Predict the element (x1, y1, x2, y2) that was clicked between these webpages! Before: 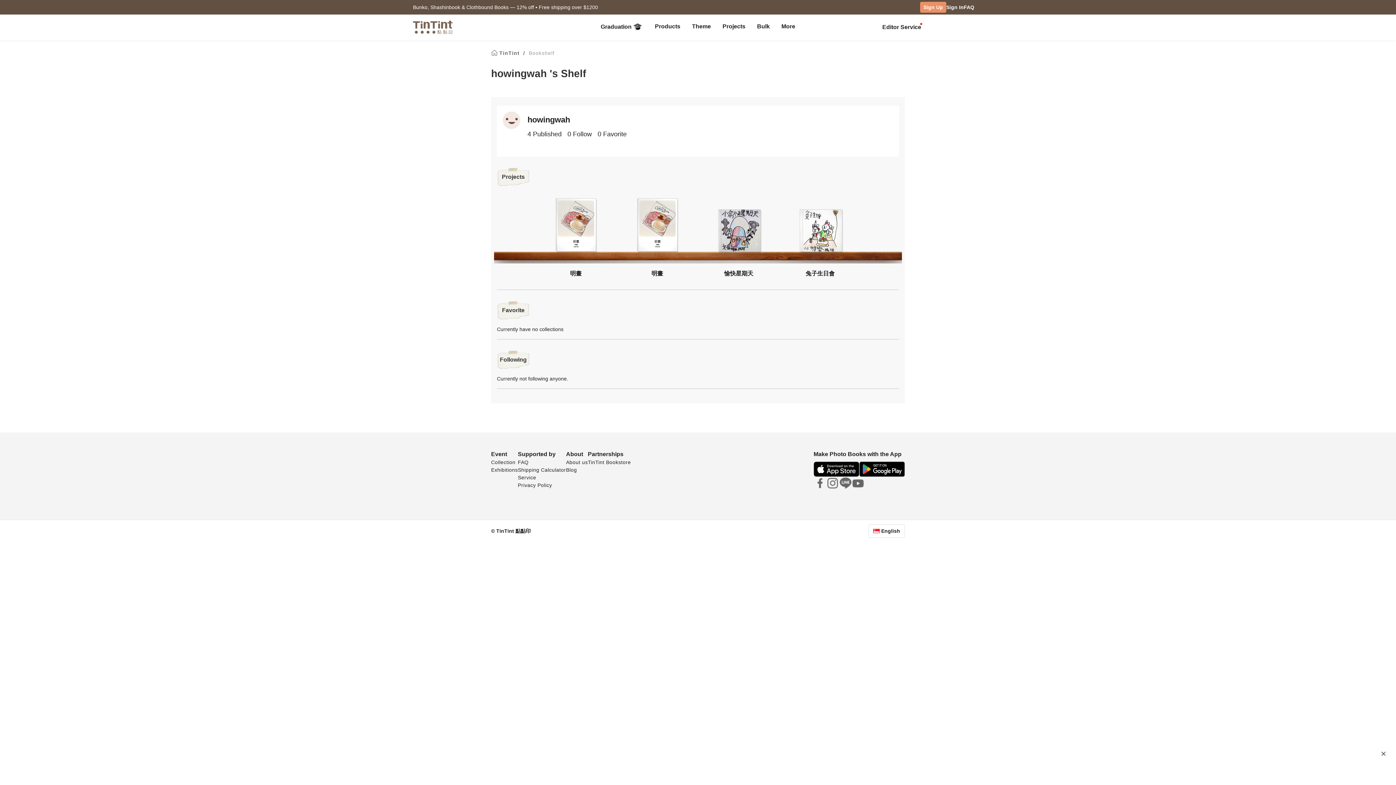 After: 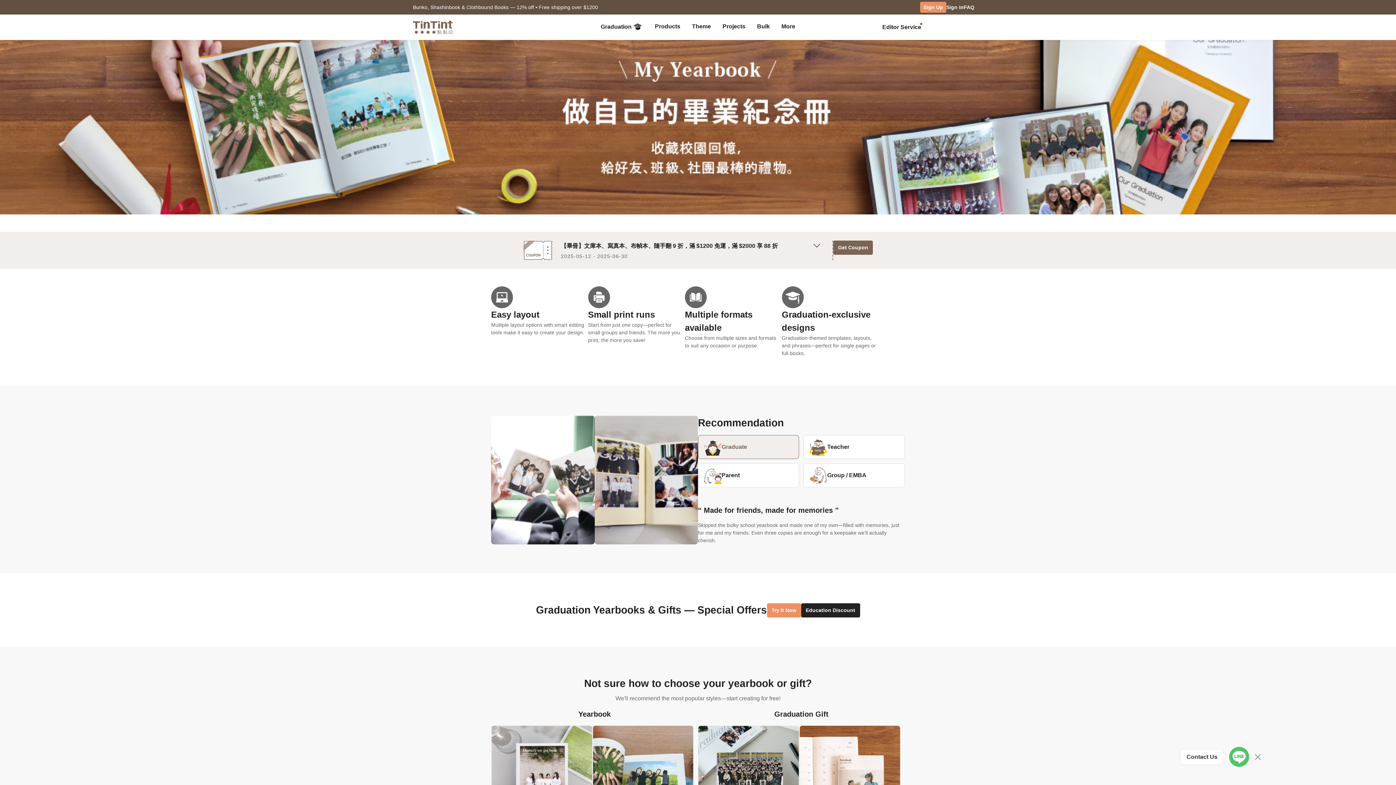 Action: label: Graduation bbox: (600, 22, 643, 31)